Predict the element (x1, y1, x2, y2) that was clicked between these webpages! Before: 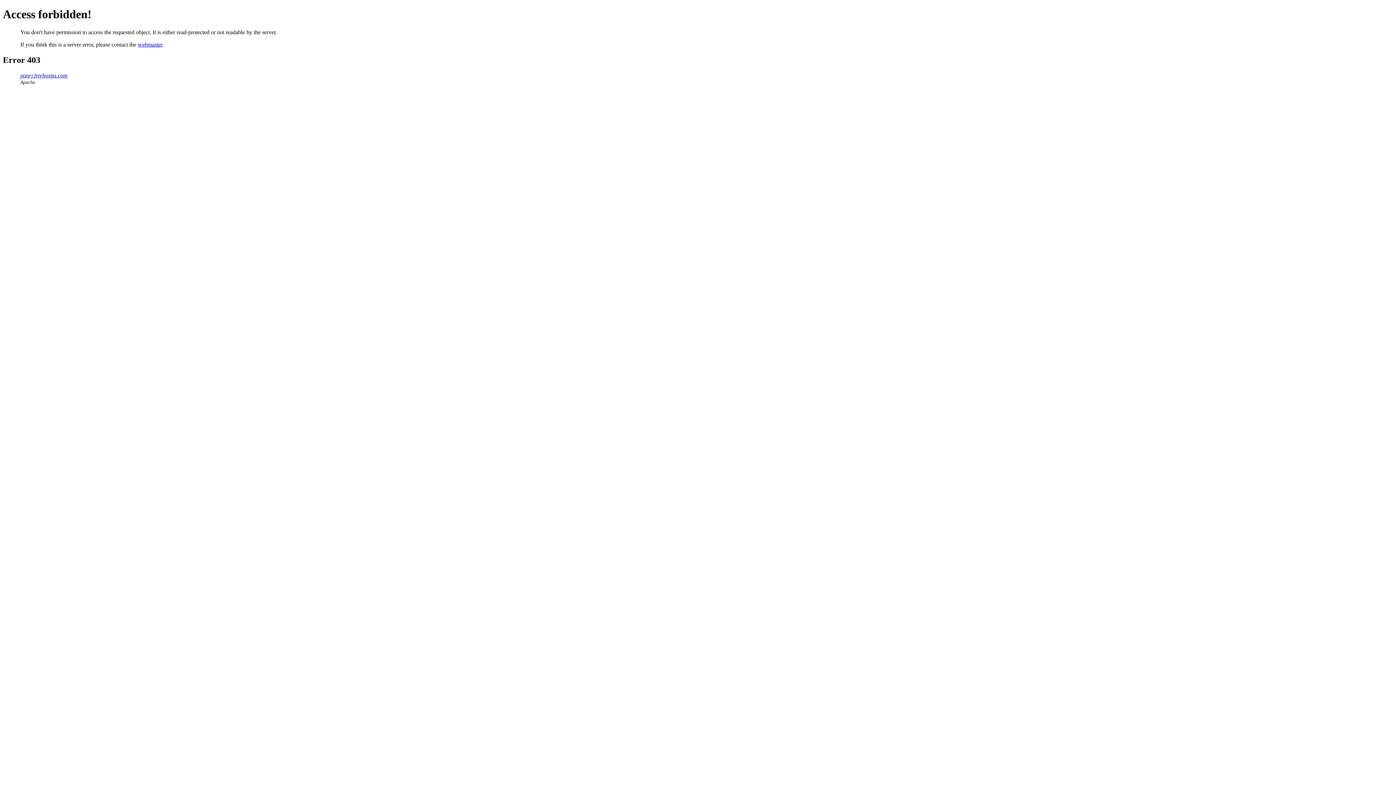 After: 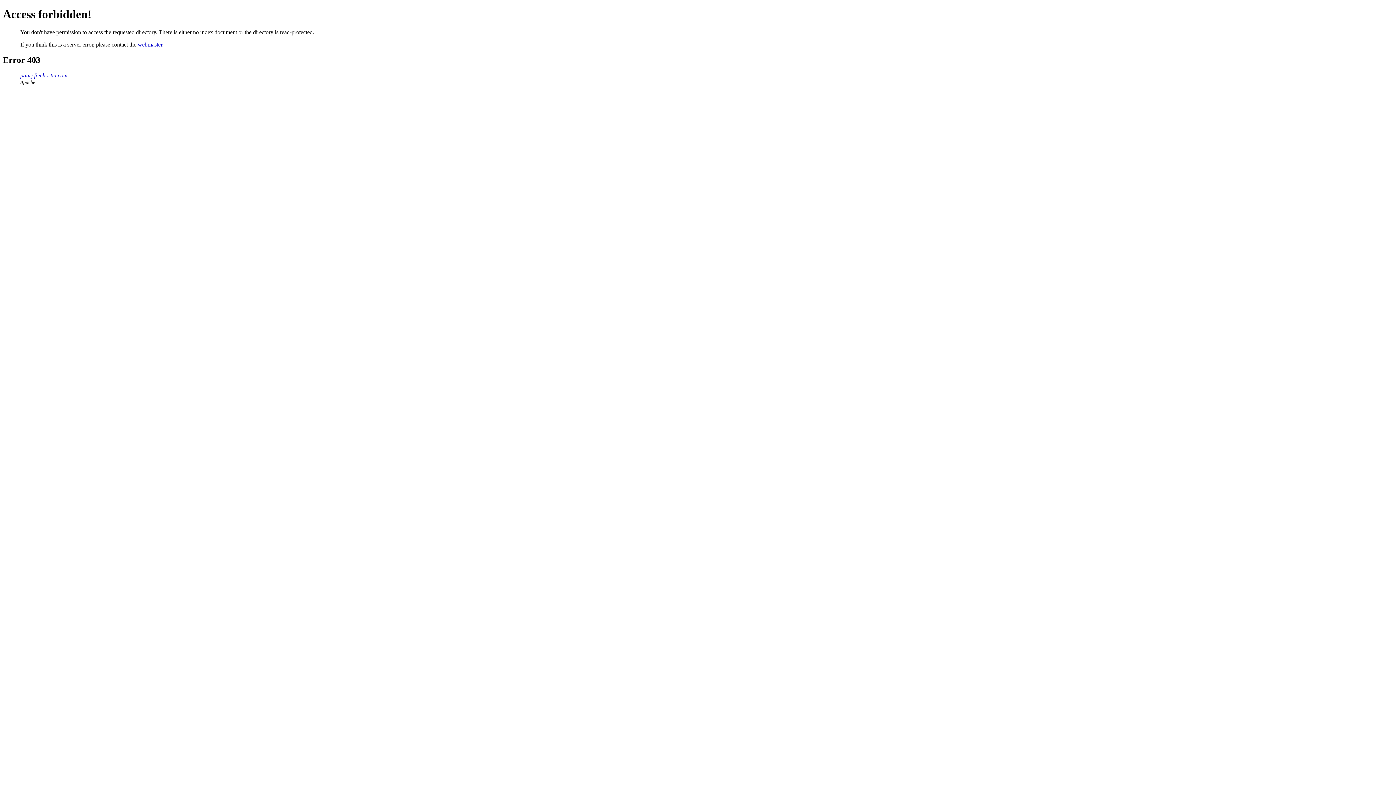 Action: label: panrj.freehostia.com bbox: (20, 72, 67, 78)